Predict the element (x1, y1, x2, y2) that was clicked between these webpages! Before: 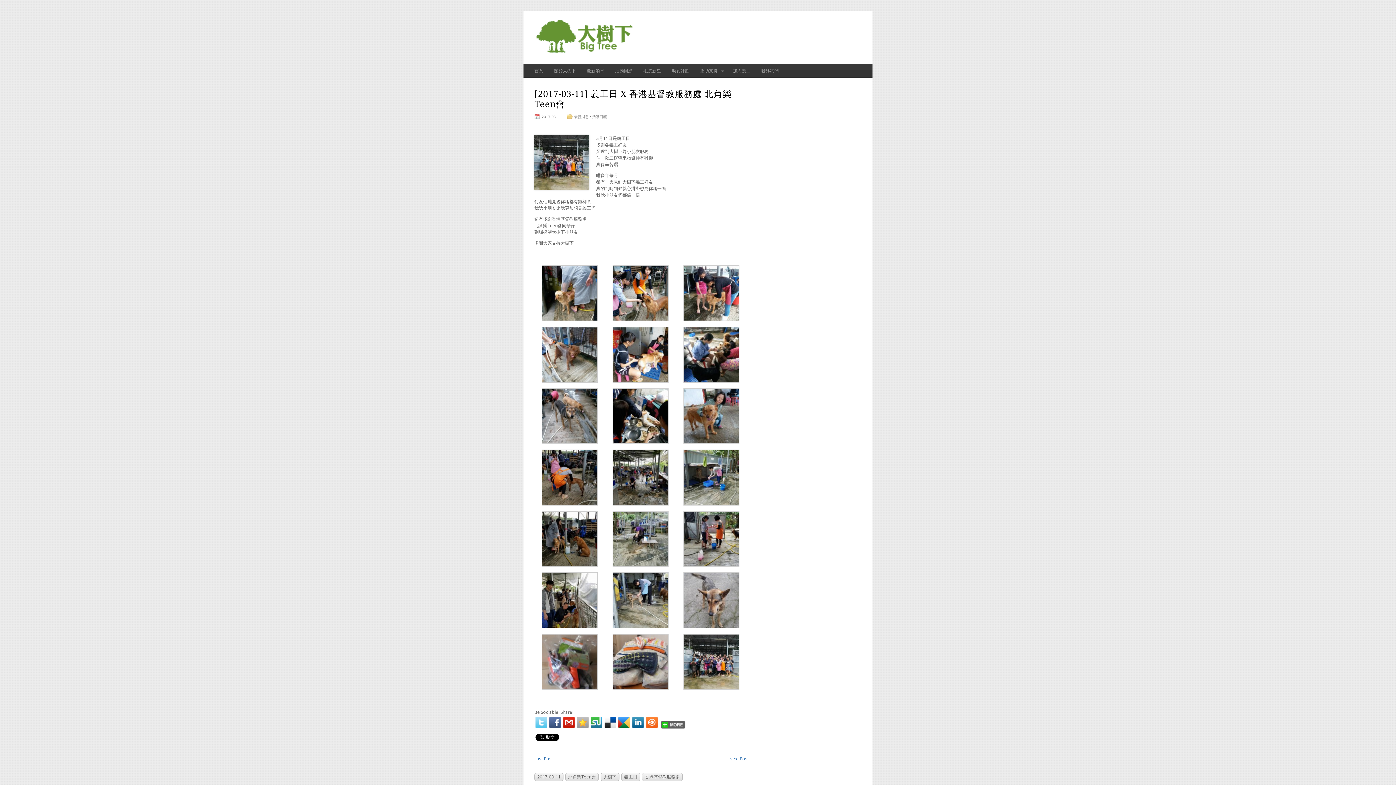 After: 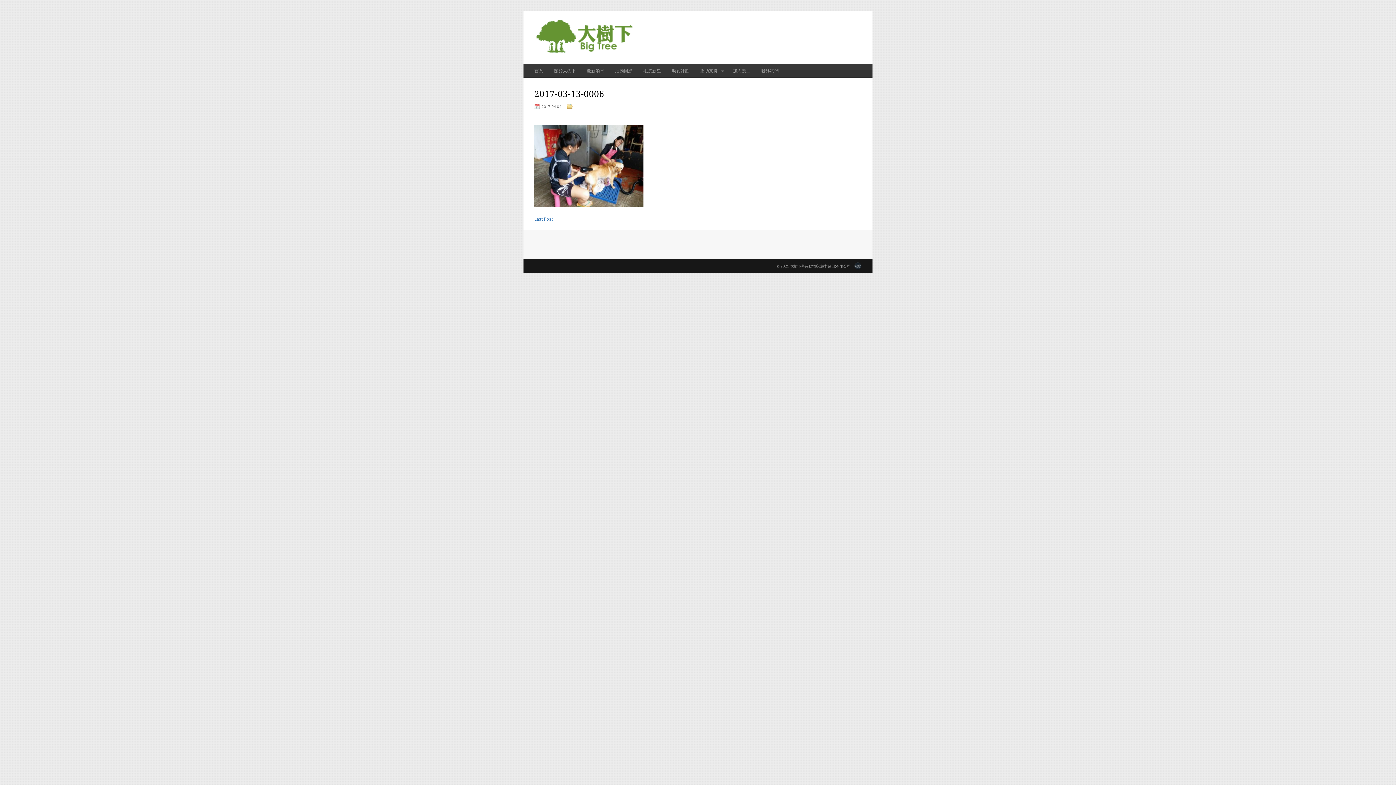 Action: bbox: (612, 378, 668, 384)